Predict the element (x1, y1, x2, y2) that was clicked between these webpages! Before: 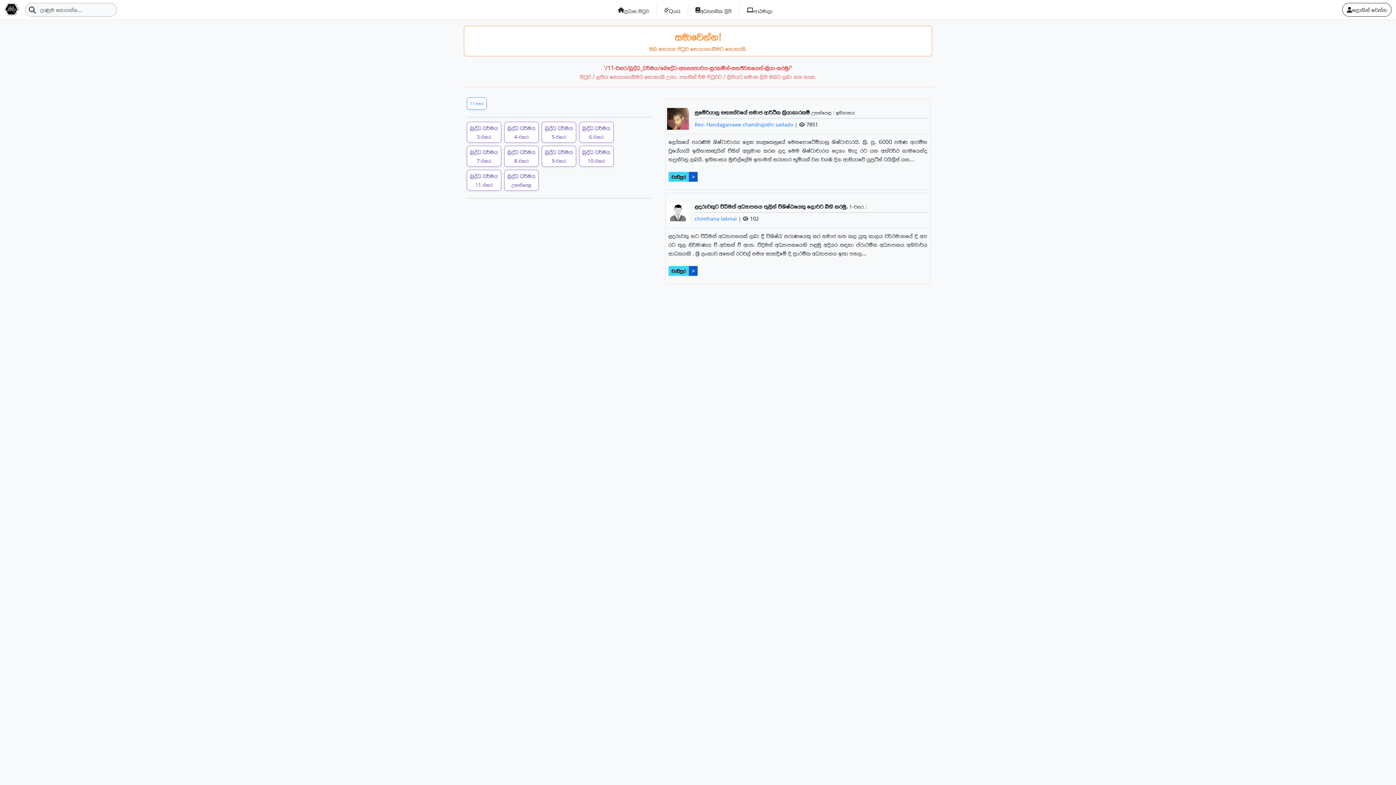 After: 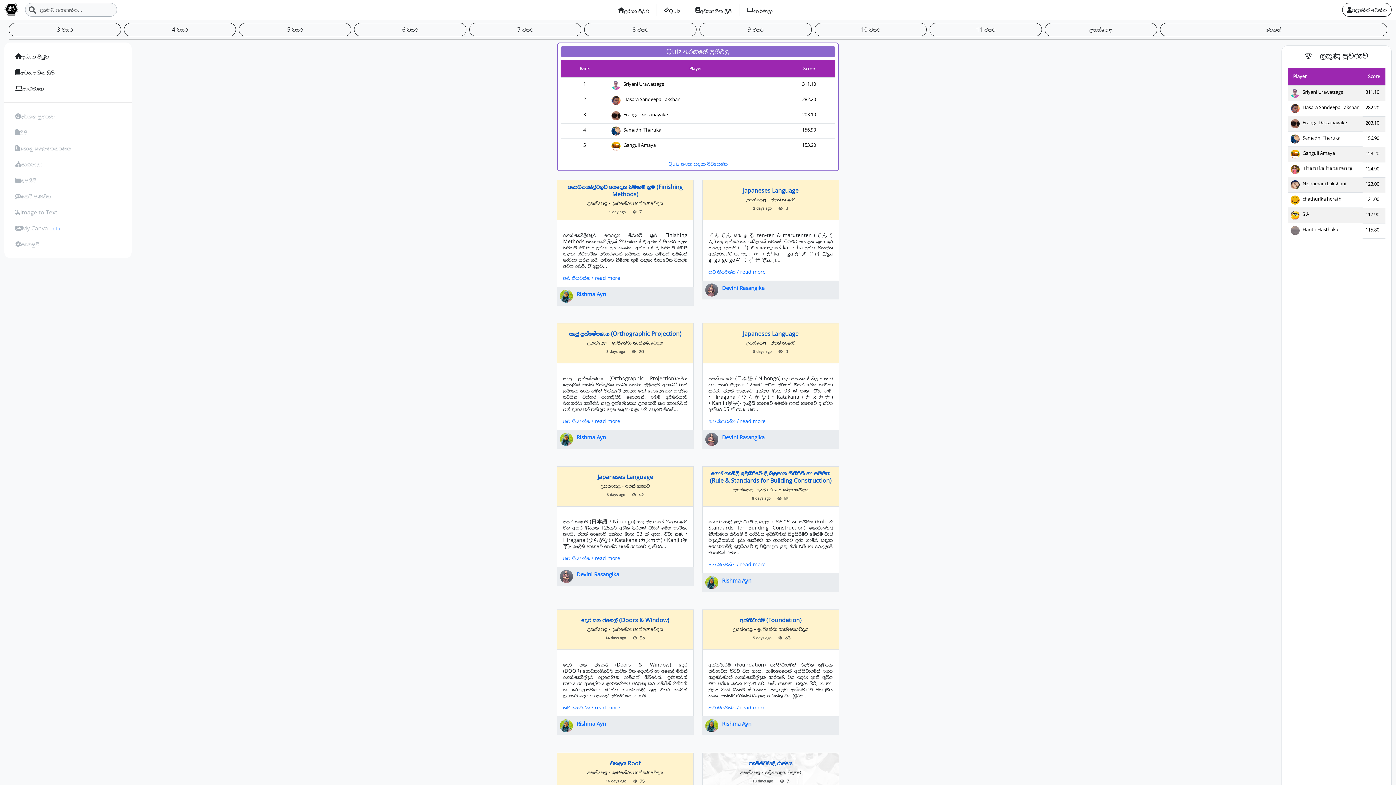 Action: label: ප්‍රධාන පිටුව bbox: (610, 3, 656, 15)